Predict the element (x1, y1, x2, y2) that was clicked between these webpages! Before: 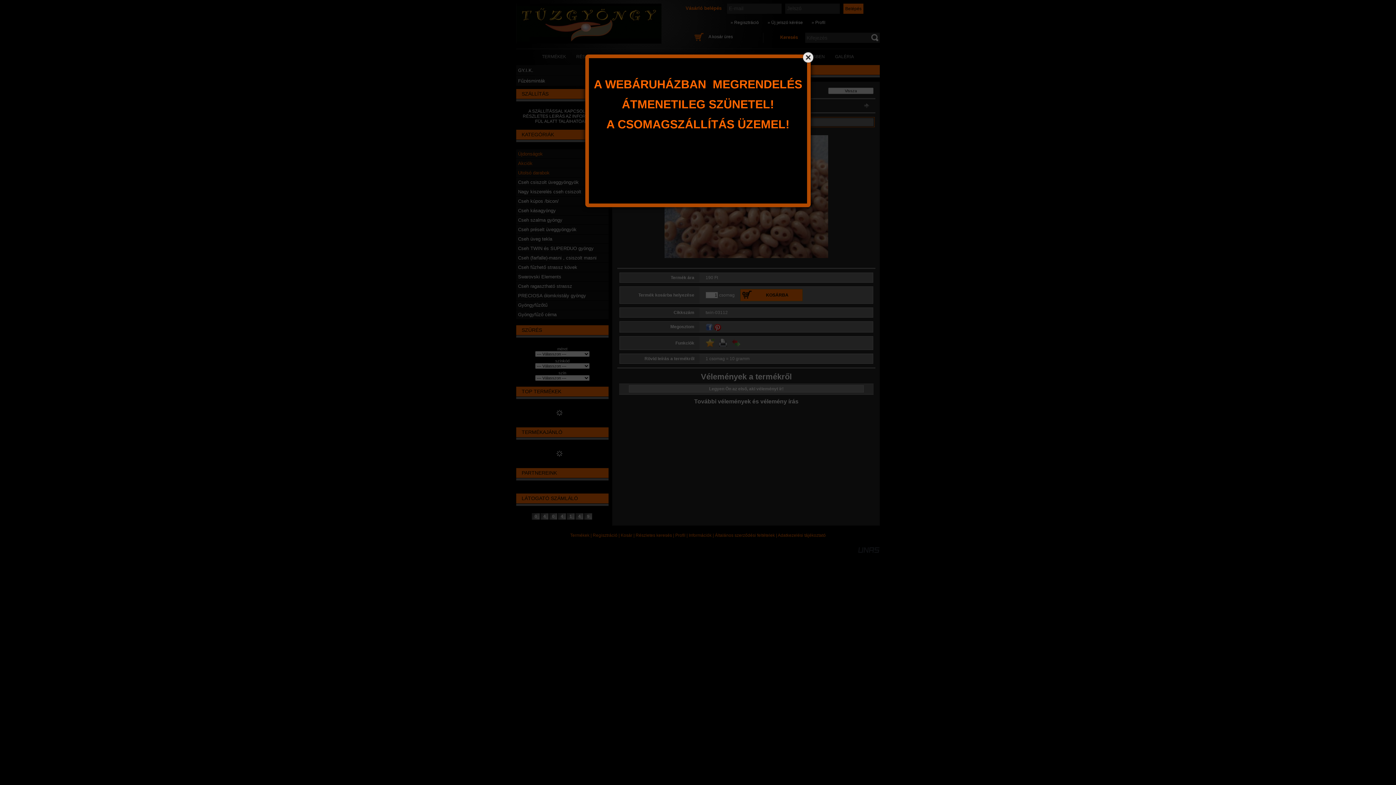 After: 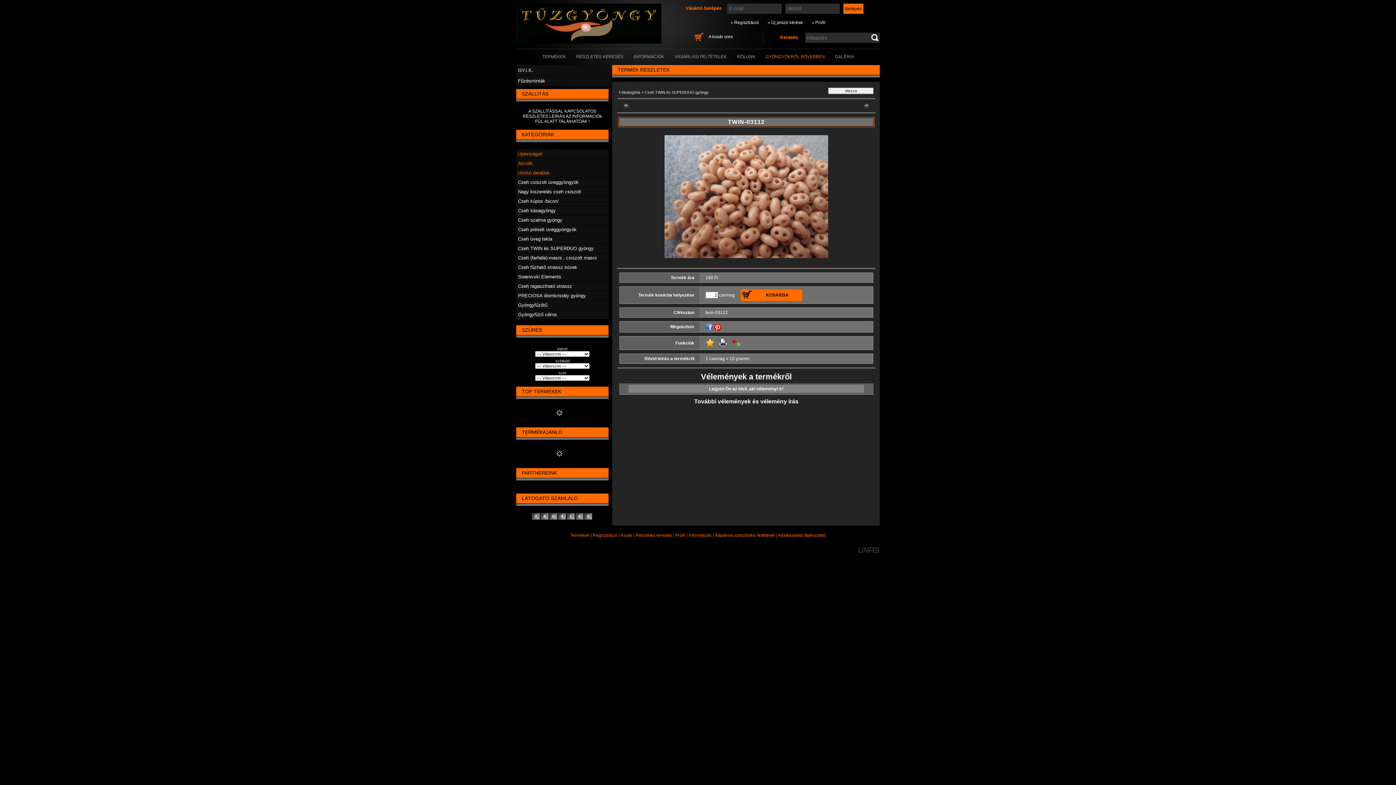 Action: bbox: (801, 50, 814, 63)